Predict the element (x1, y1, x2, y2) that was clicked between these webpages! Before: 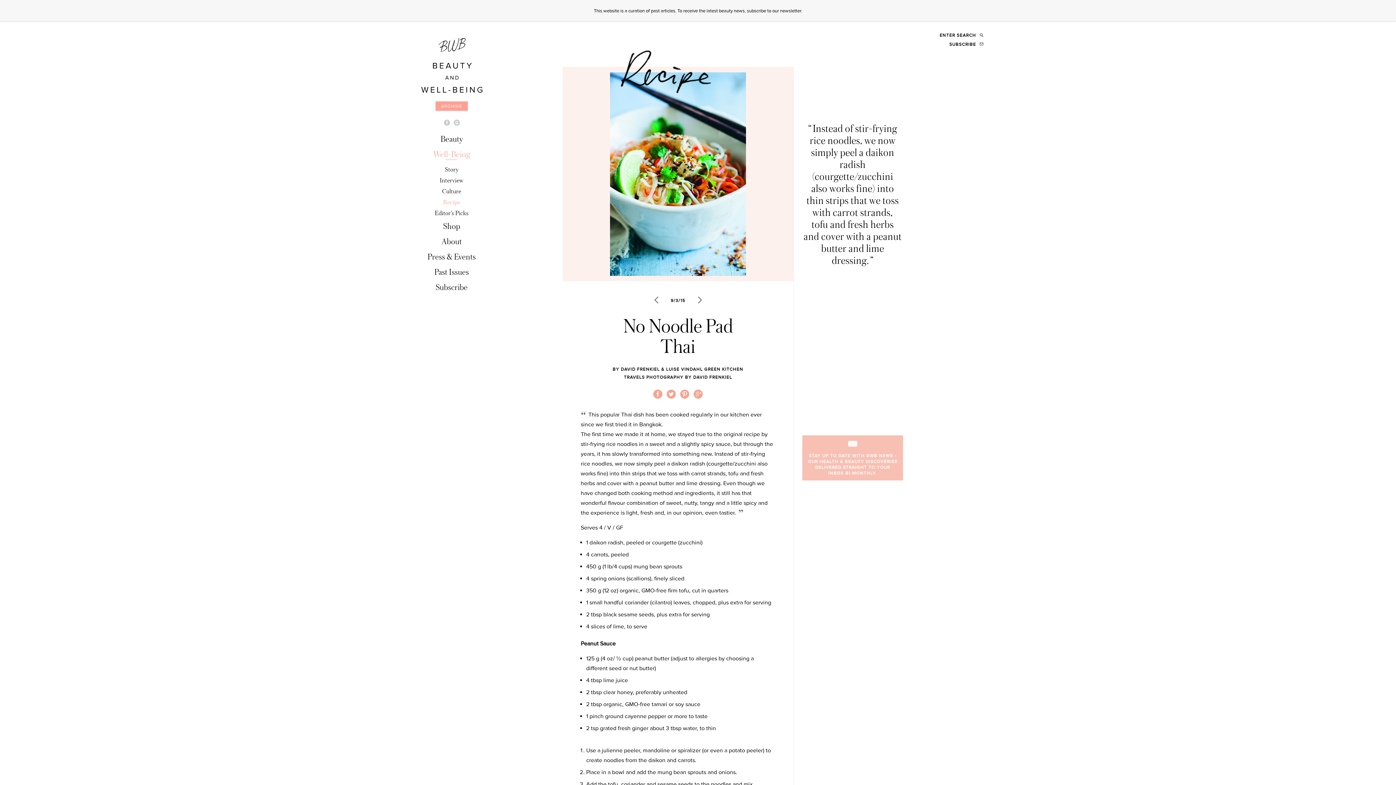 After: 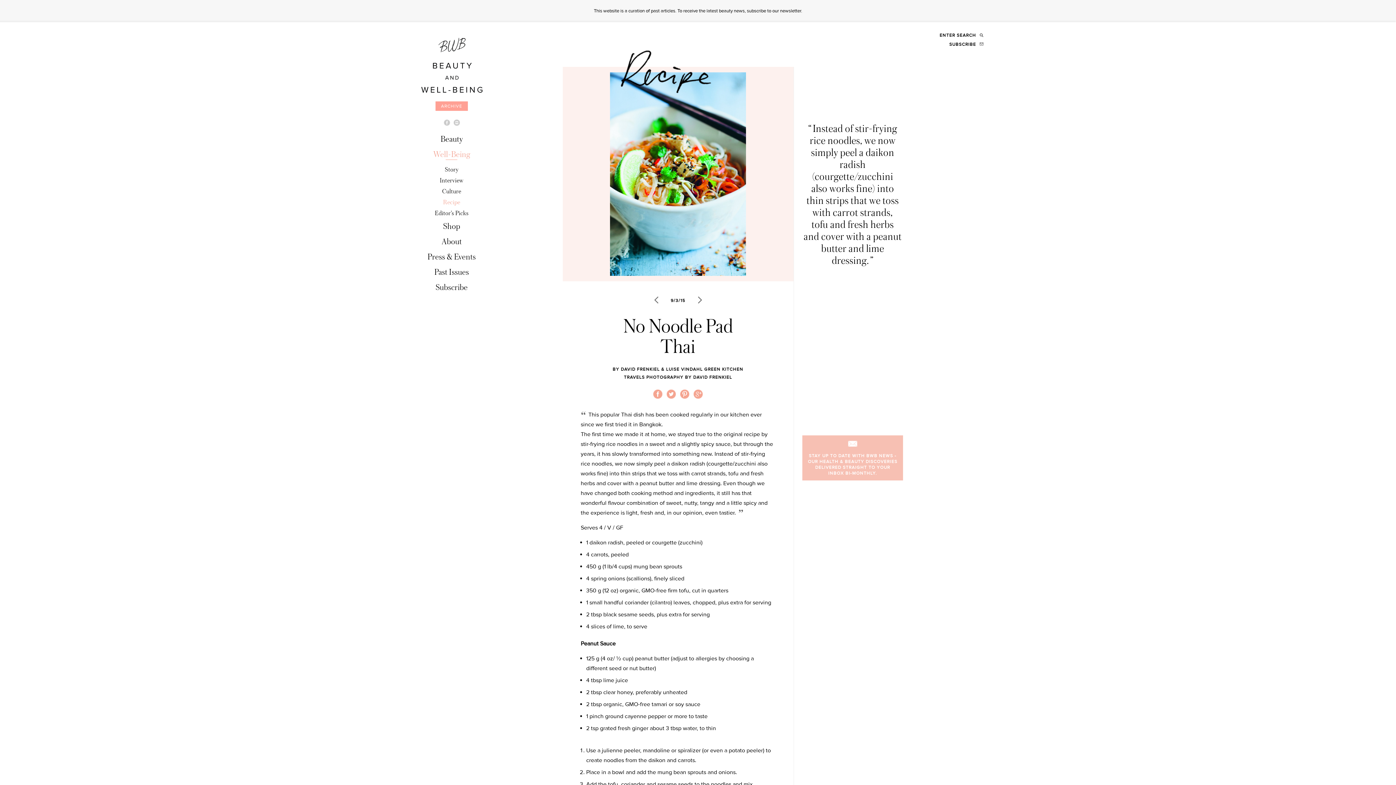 Action: label: Share on Twitter bbox: (666, 389, 676, 398)